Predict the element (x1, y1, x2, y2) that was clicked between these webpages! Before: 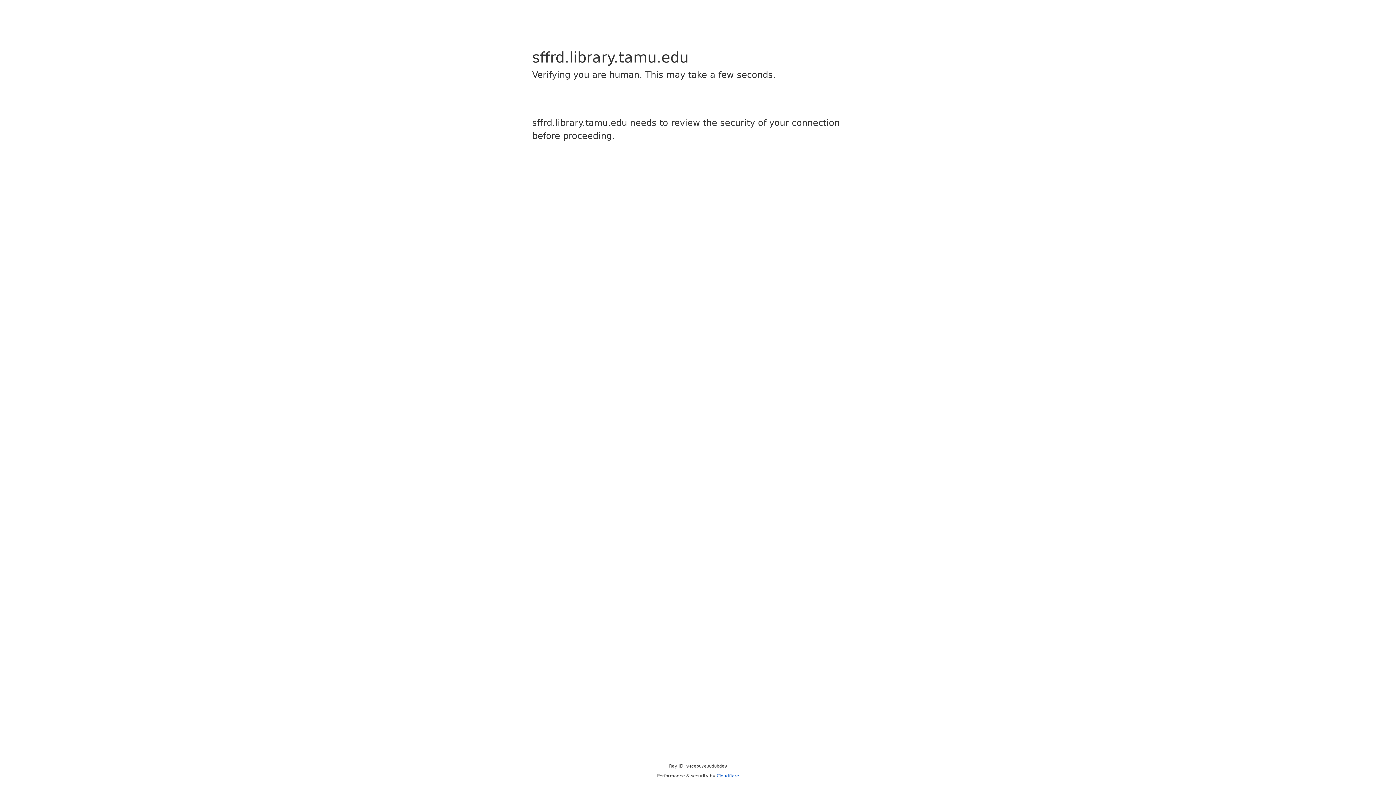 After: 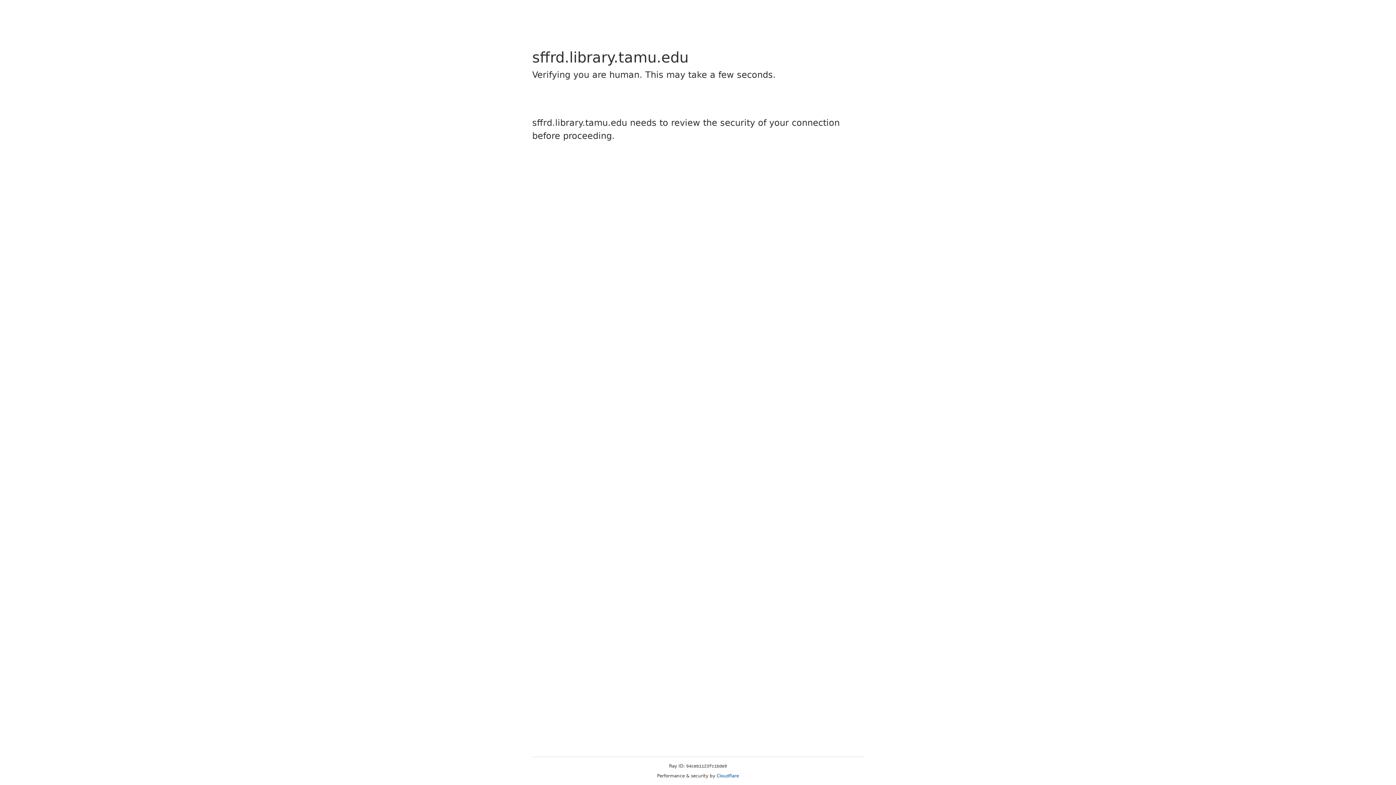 Action: label: Cloudflare bbox: (716, 773, 739, 778)